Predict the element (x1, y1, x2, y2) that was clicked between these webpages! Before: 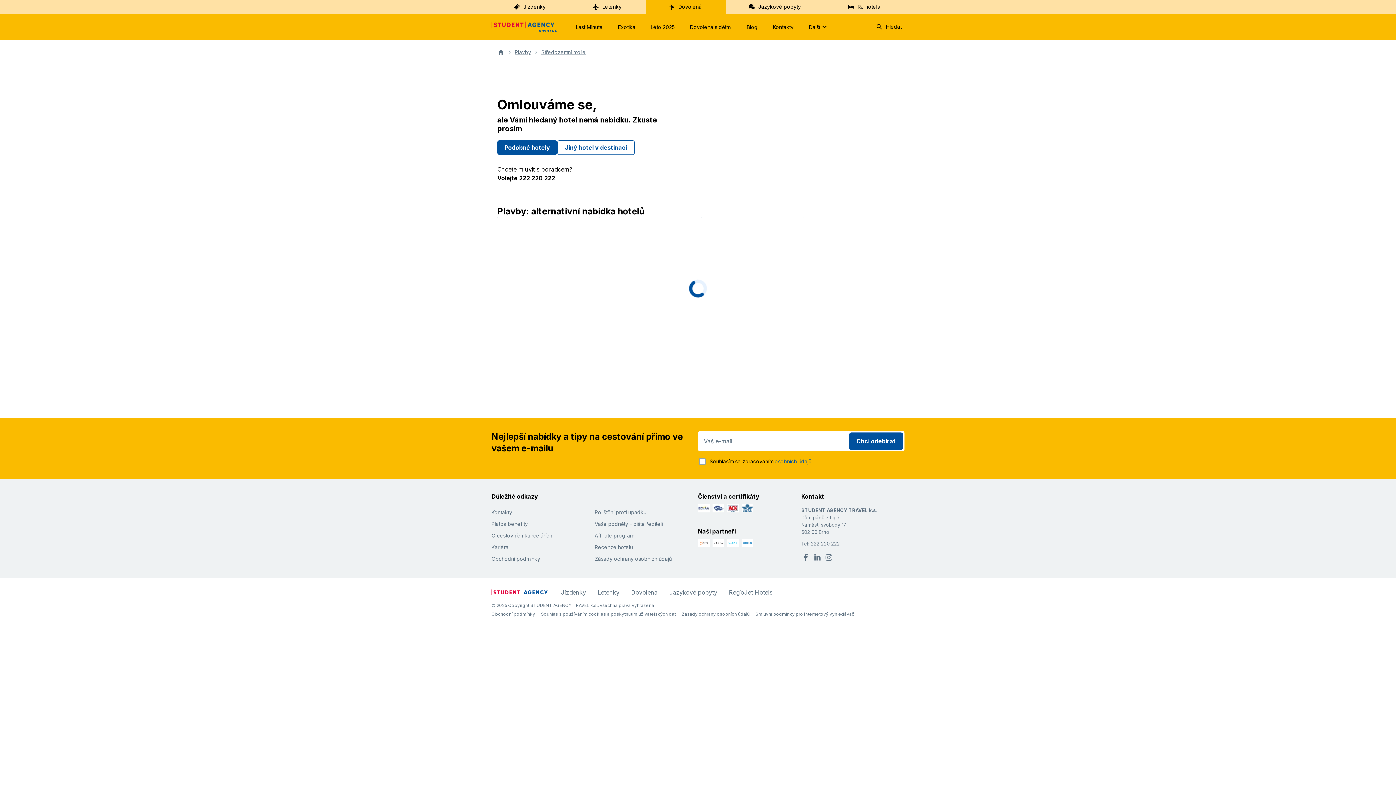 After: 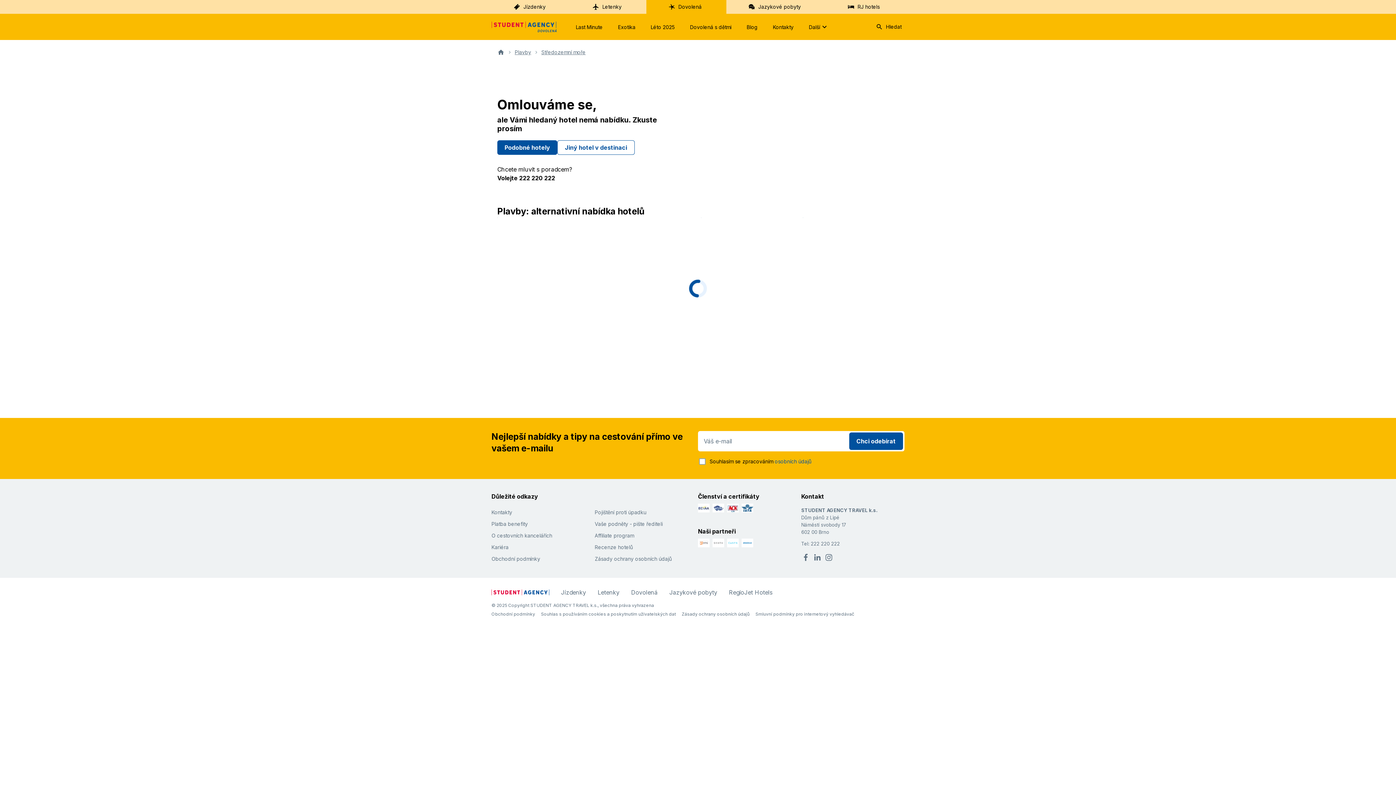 Action: bbox: (849, 432, 903, 450) label: Chci odebírat